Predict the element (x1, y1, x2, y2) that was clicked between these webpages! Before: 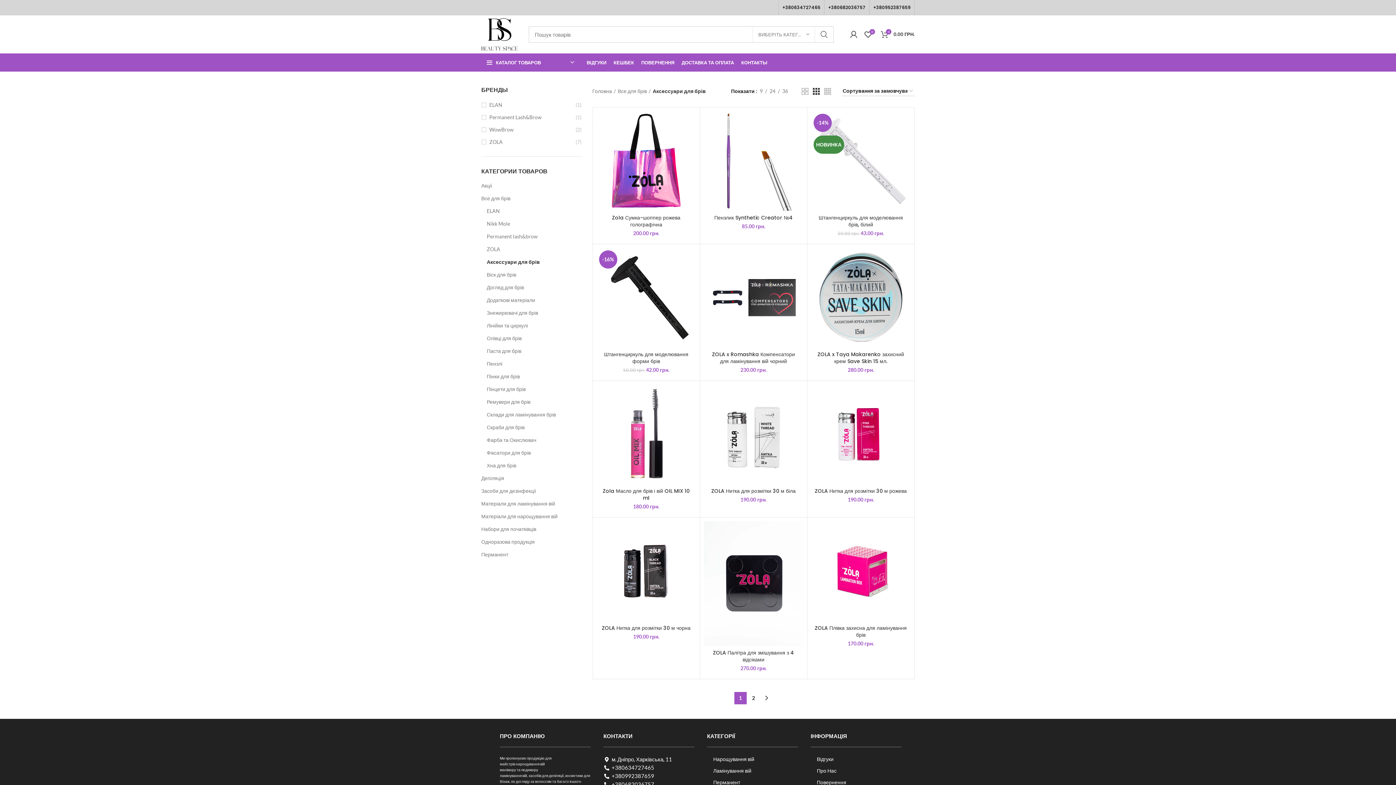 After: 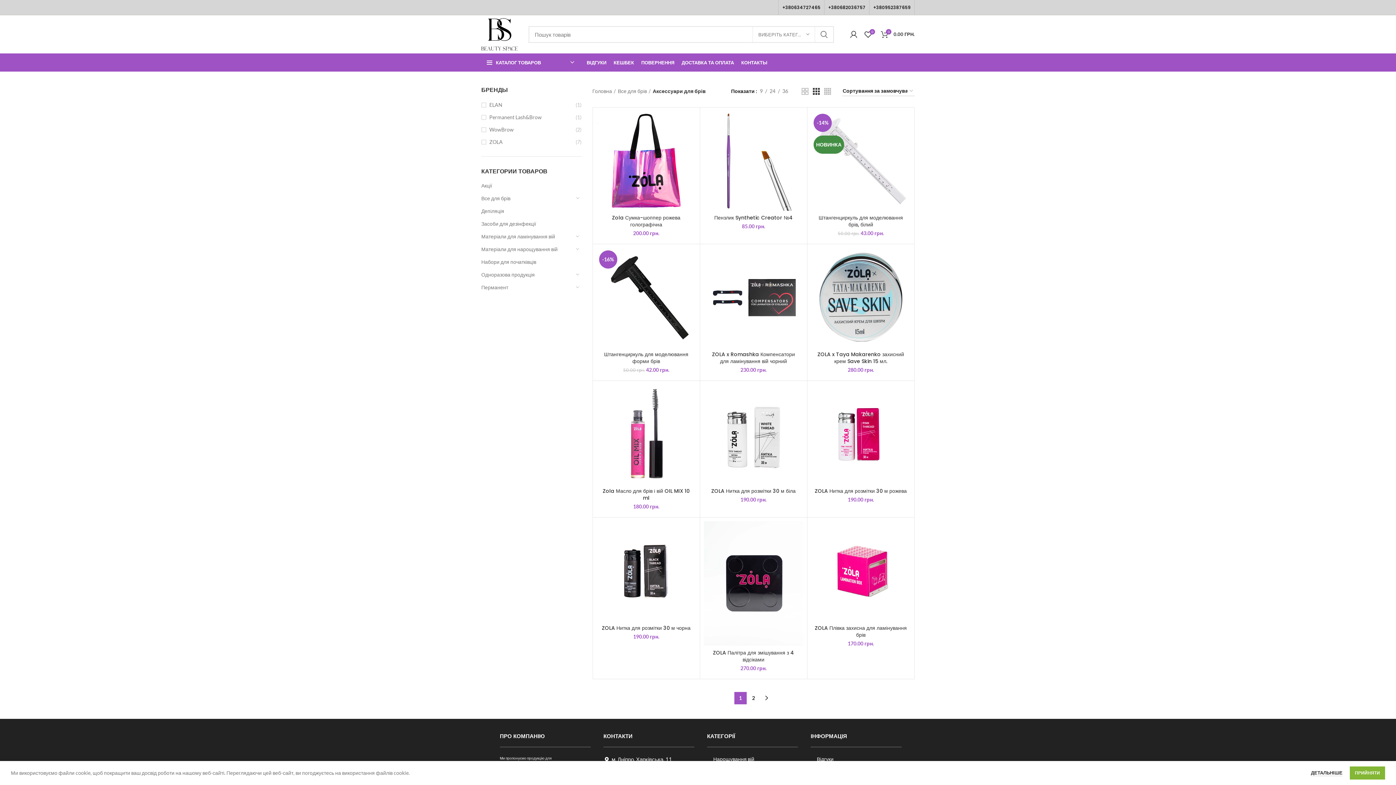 Action: bbox: (782, 4, 820, 10) label: +380634727465